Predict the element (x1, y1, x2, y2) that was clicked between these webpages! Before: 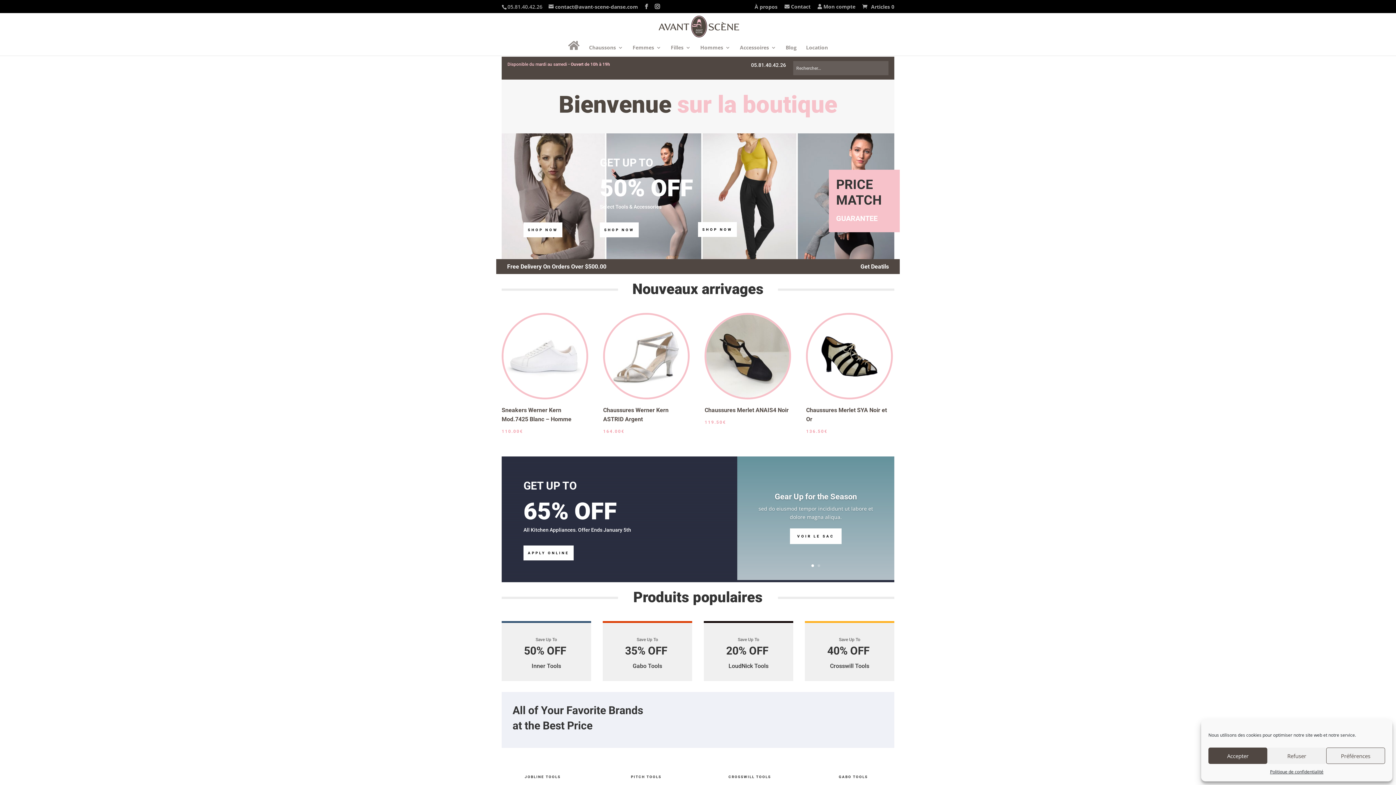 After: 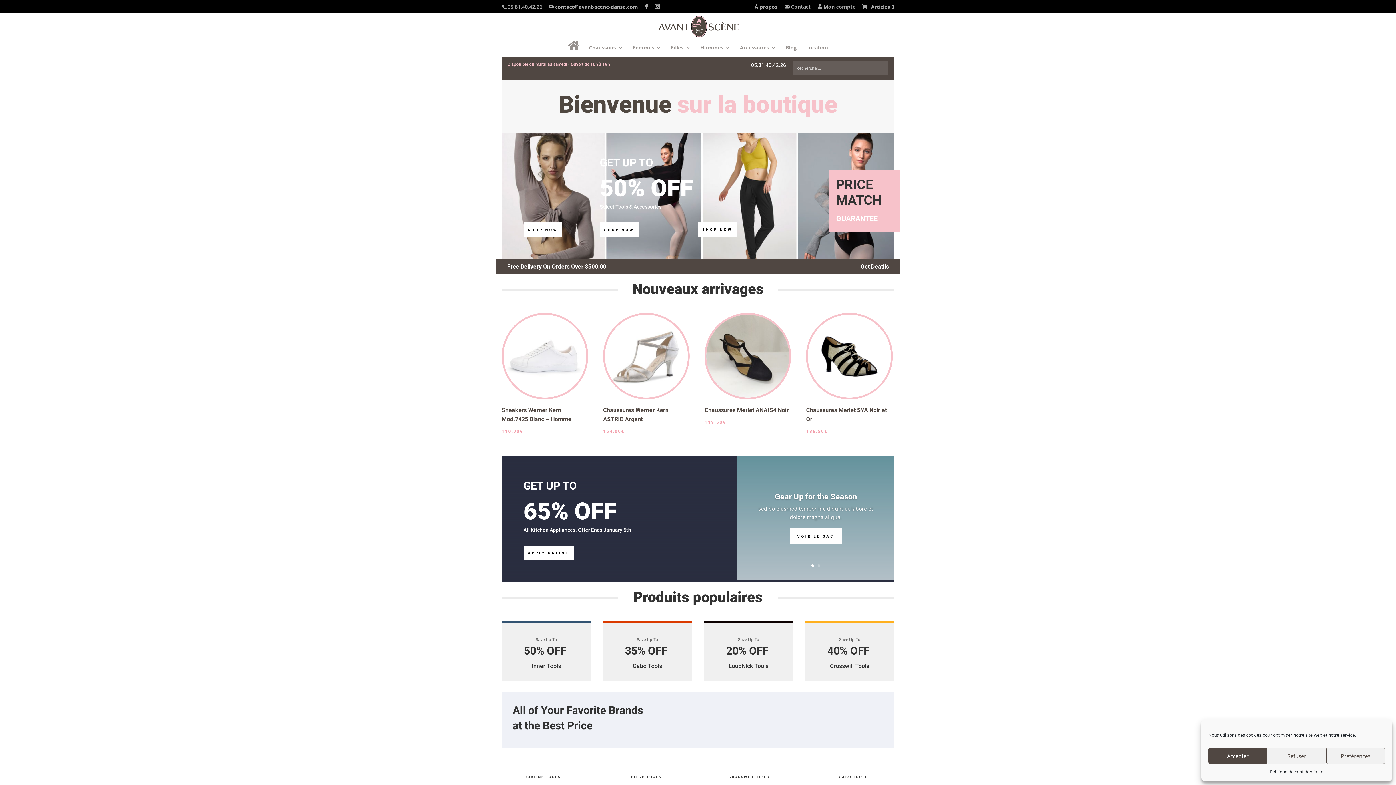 Action: bbox: (698, 222, 737, 237) label: SHOP NOW